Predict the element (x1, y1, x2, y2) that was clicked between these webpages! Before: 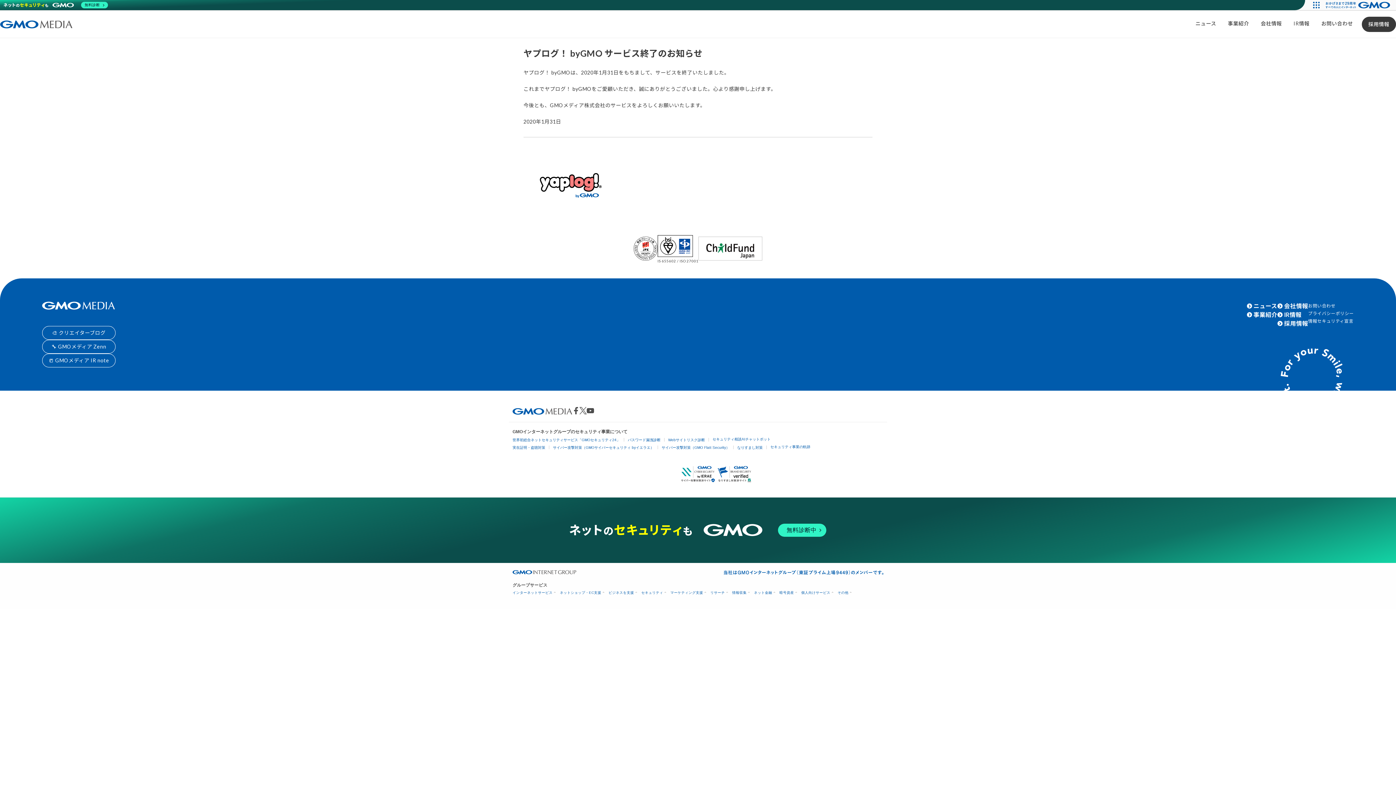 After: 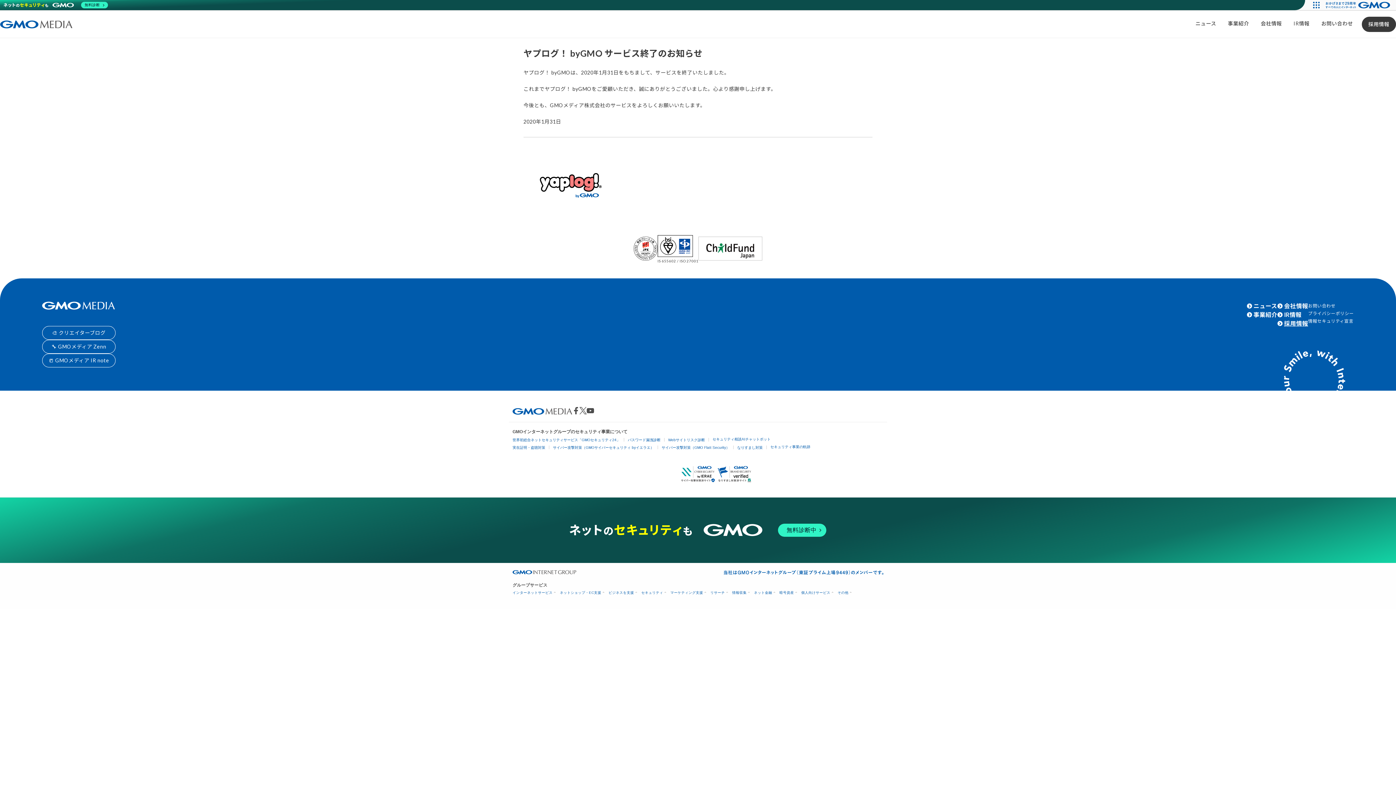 Action: bbox: (1284, 319, 1308, 328) label: 採用情報